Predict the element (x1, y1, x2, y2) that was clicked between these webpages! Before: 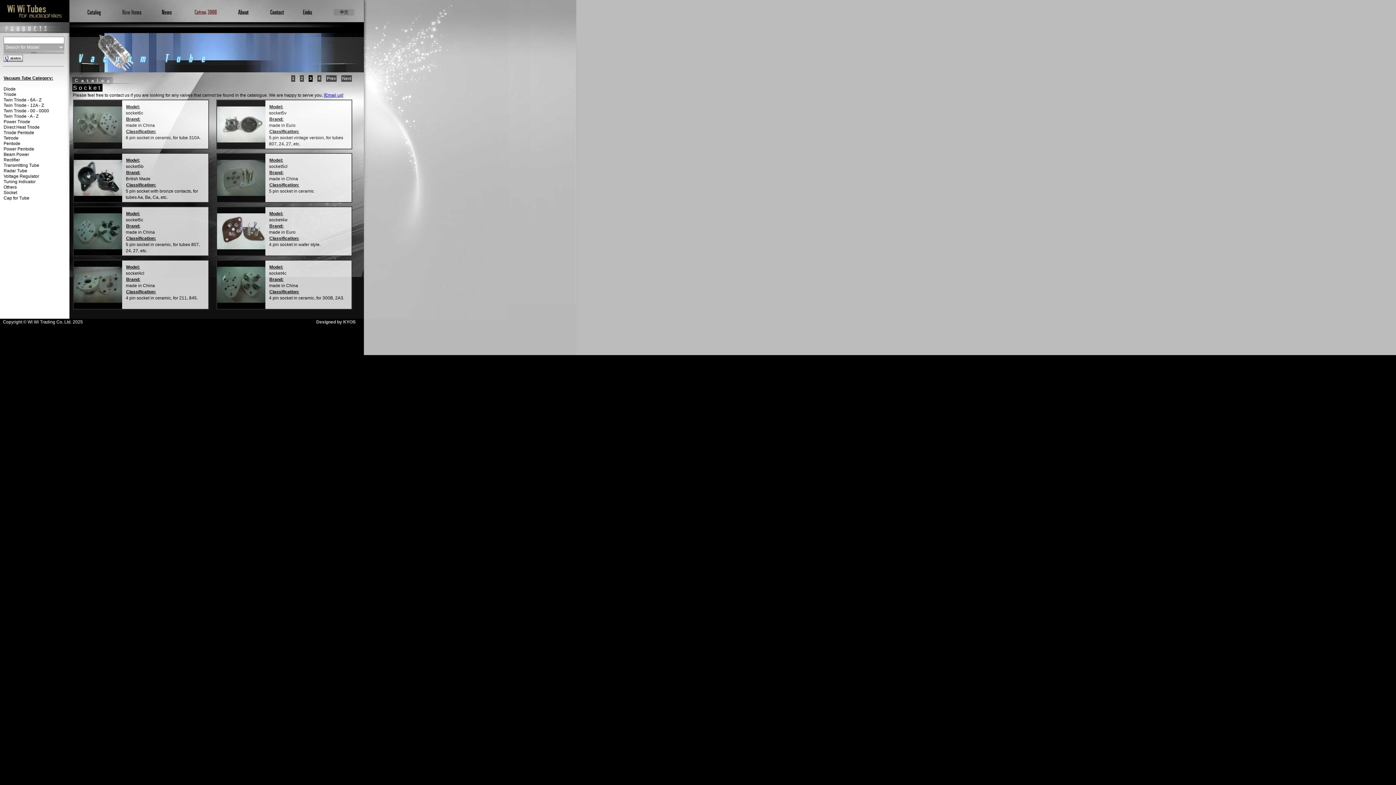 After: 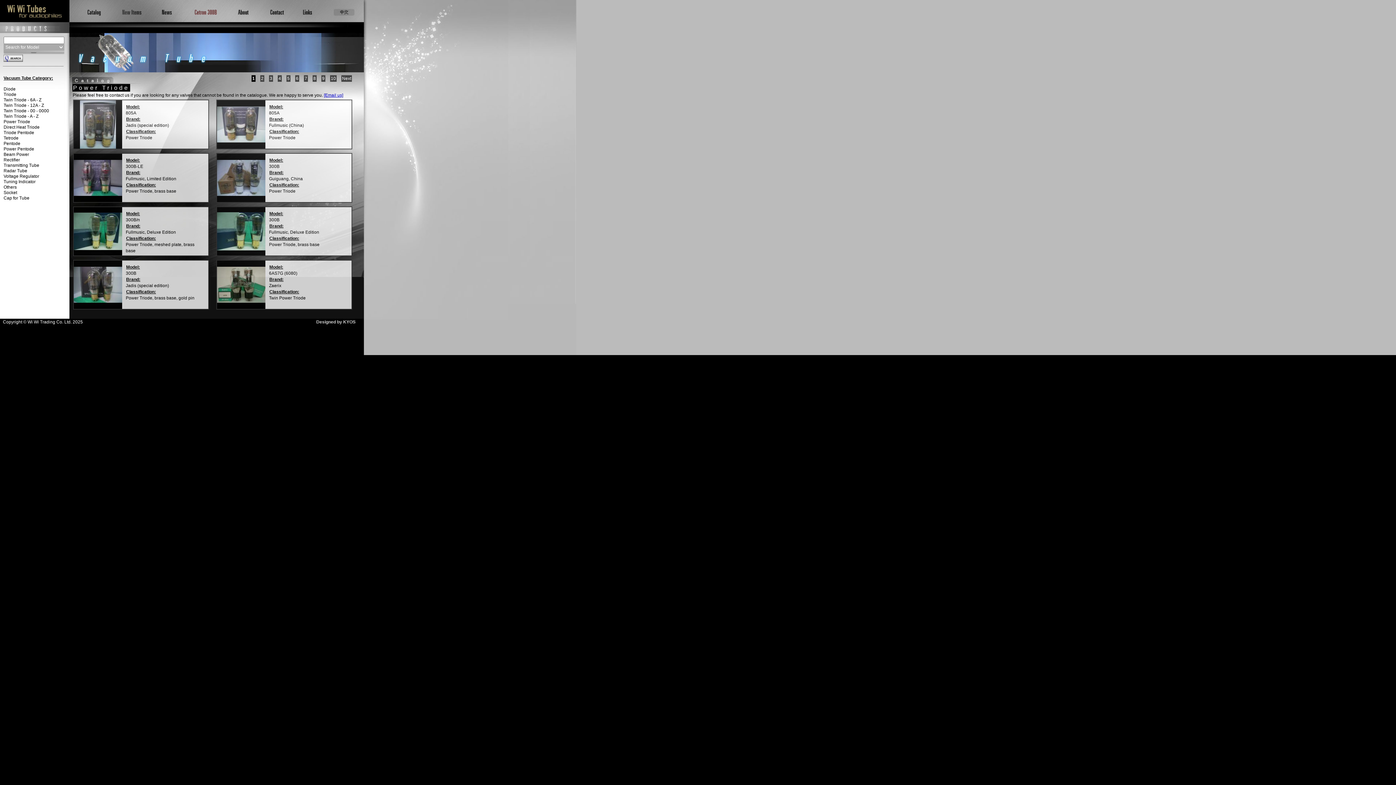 Action: label: Power Triode bbox: (3, 119, 30, 124)